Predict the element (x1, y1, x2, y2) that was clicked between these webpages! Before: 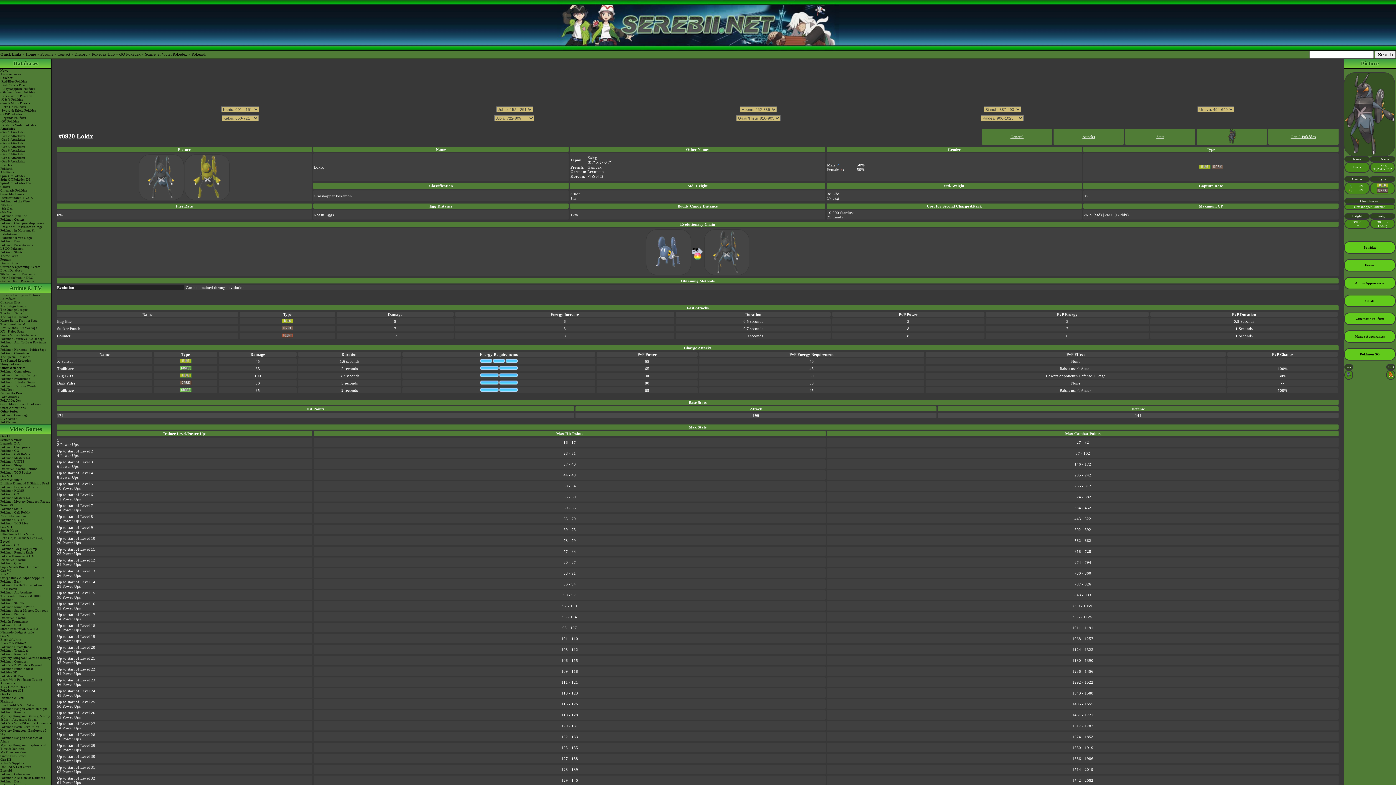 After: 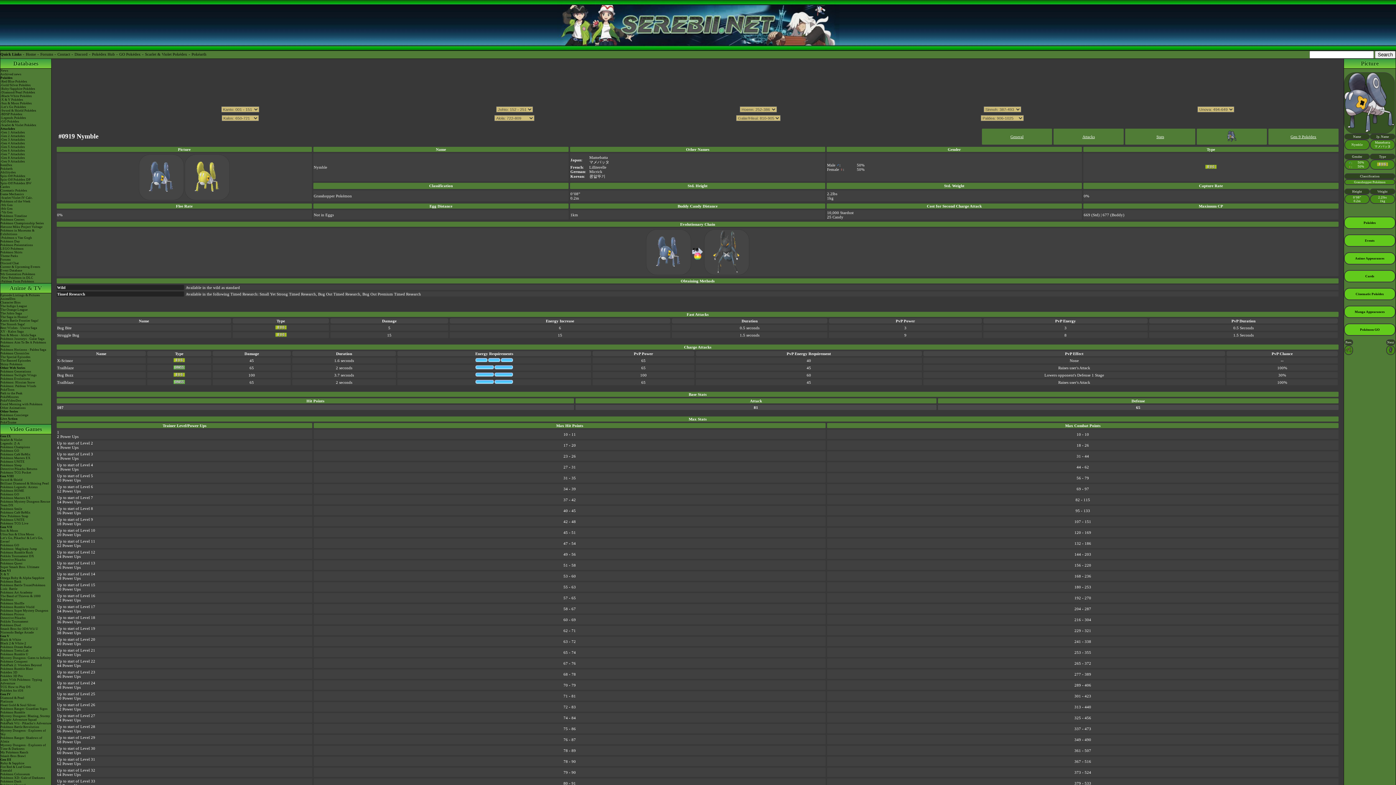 Action: bbox: (1345, 374, 1352, 378)